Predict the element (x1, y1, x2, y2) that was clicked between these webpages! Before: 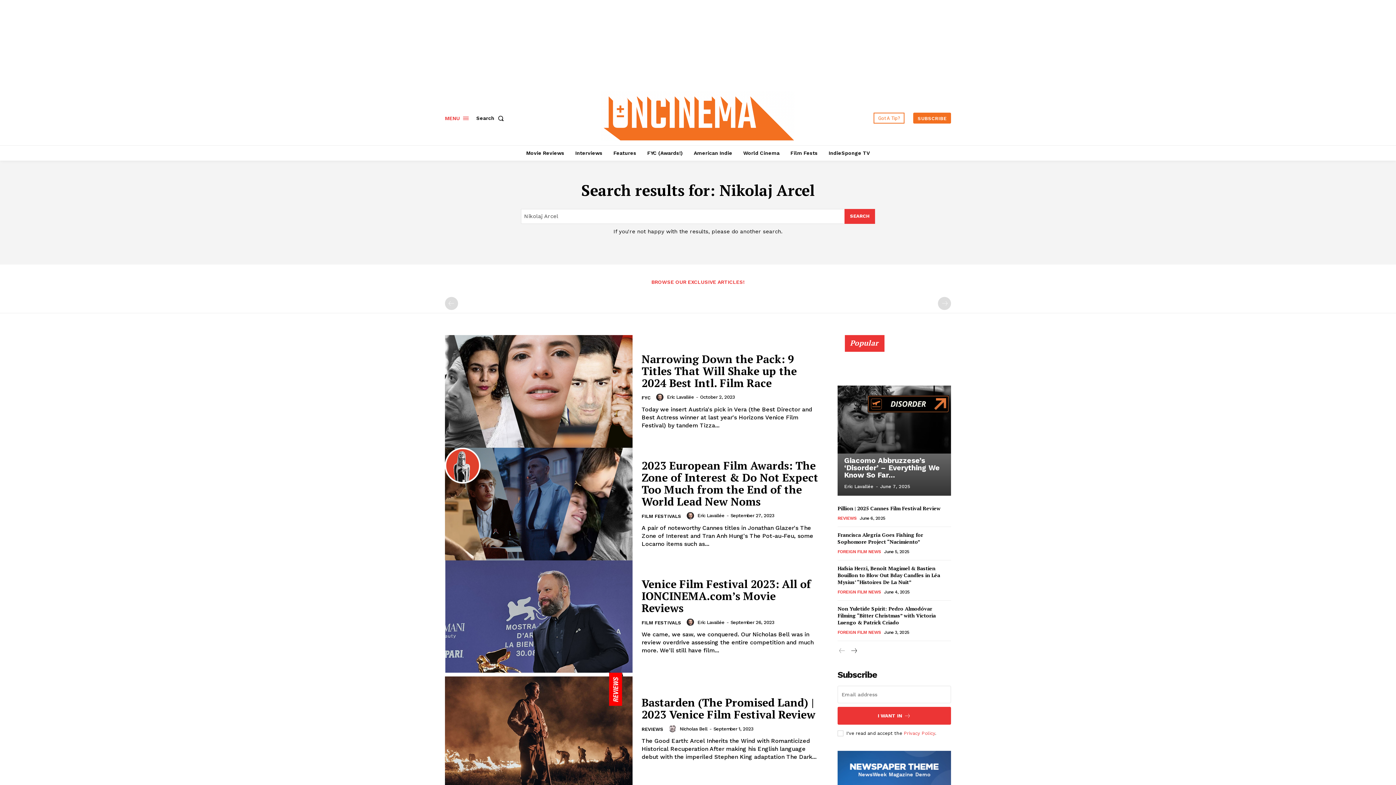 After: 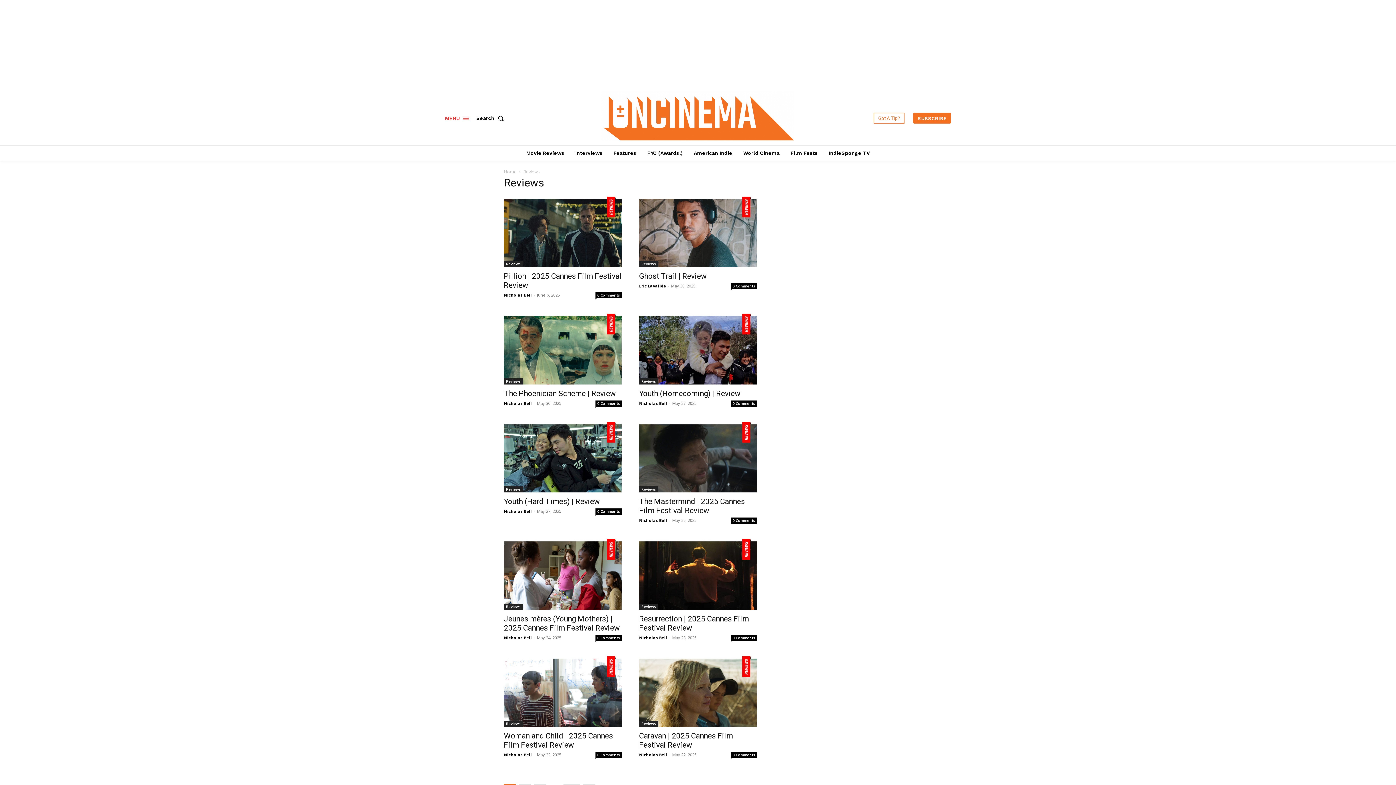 Action: label: REVIEWS bbox: (641, 725, 663, 733)